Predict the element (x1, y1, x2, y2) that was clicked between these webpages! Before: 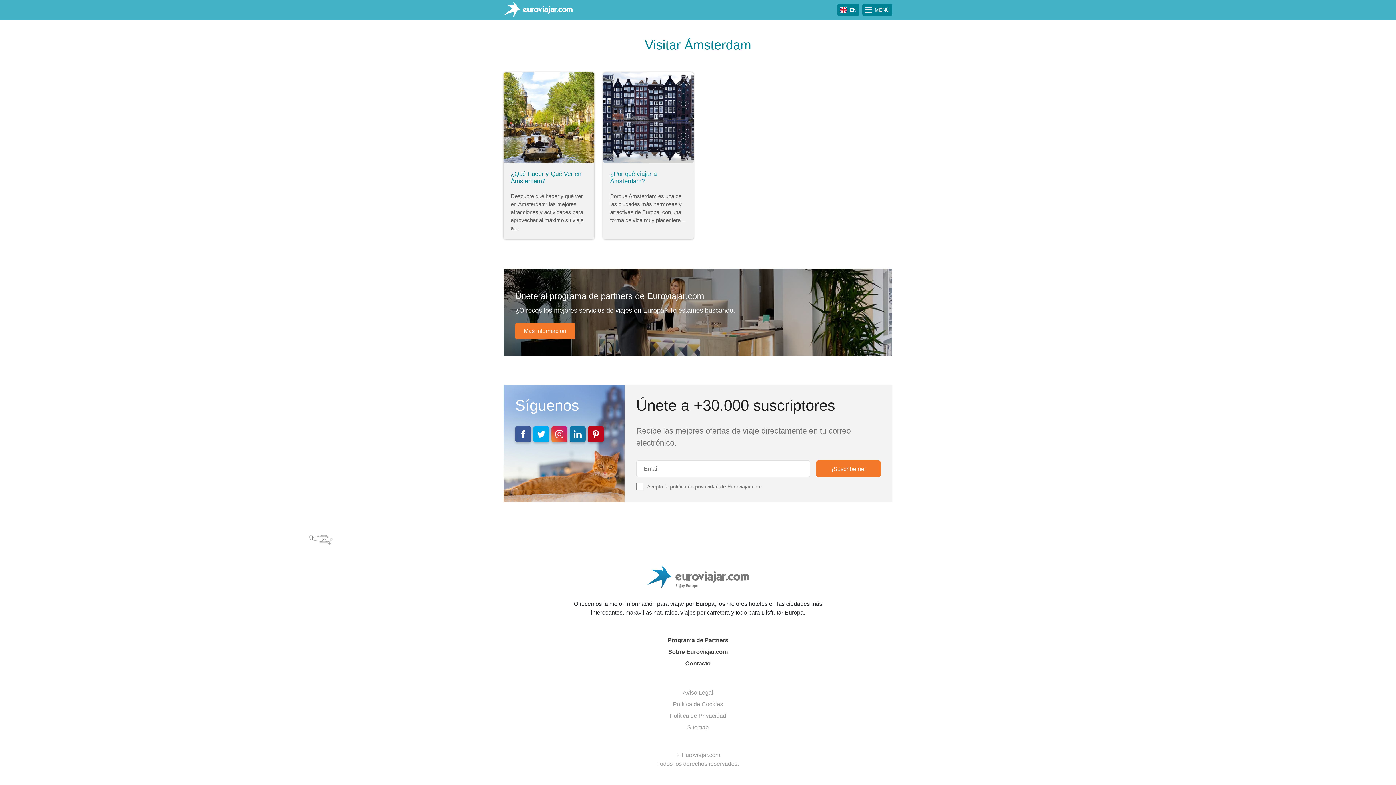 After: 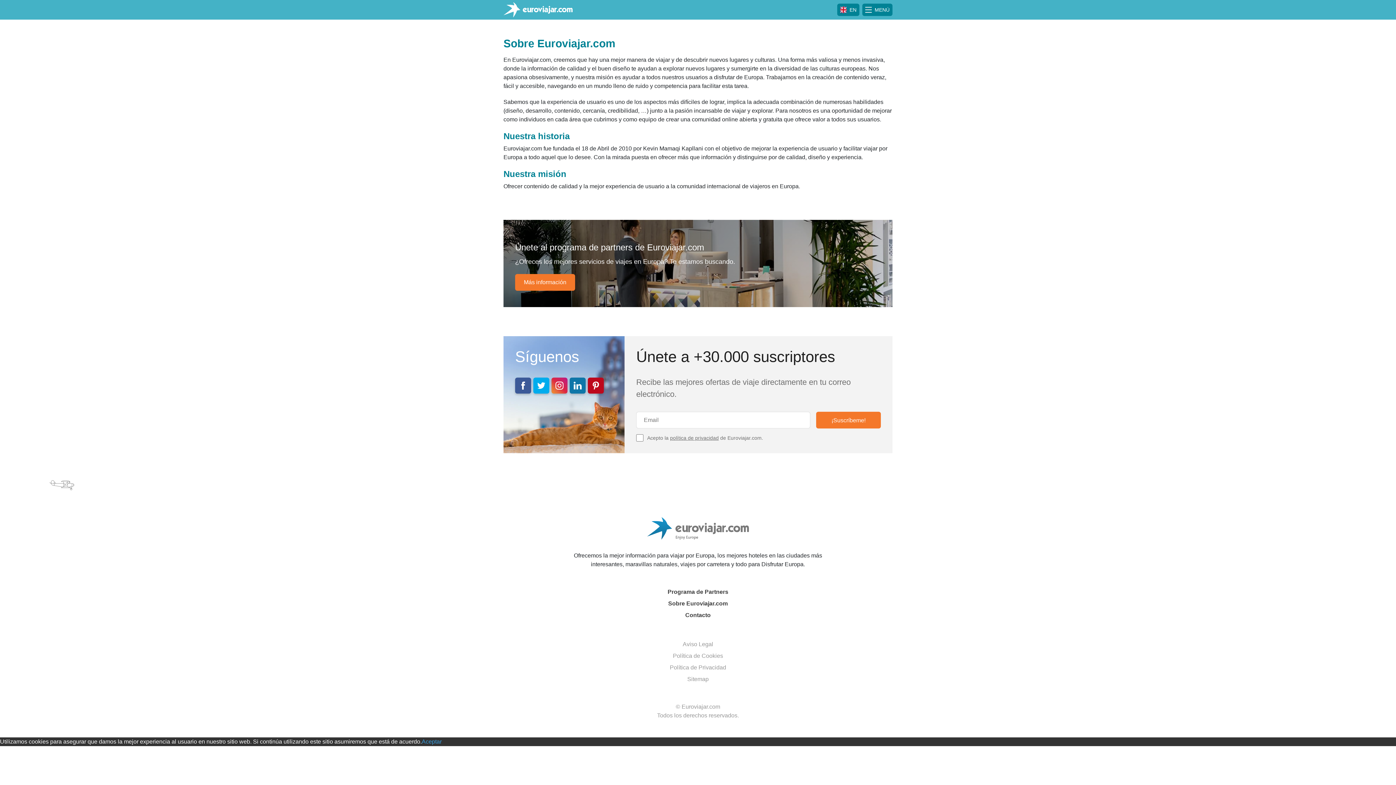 Action: bbox: (668, 646, 728, 658) label: Sobre Euroviajar.com